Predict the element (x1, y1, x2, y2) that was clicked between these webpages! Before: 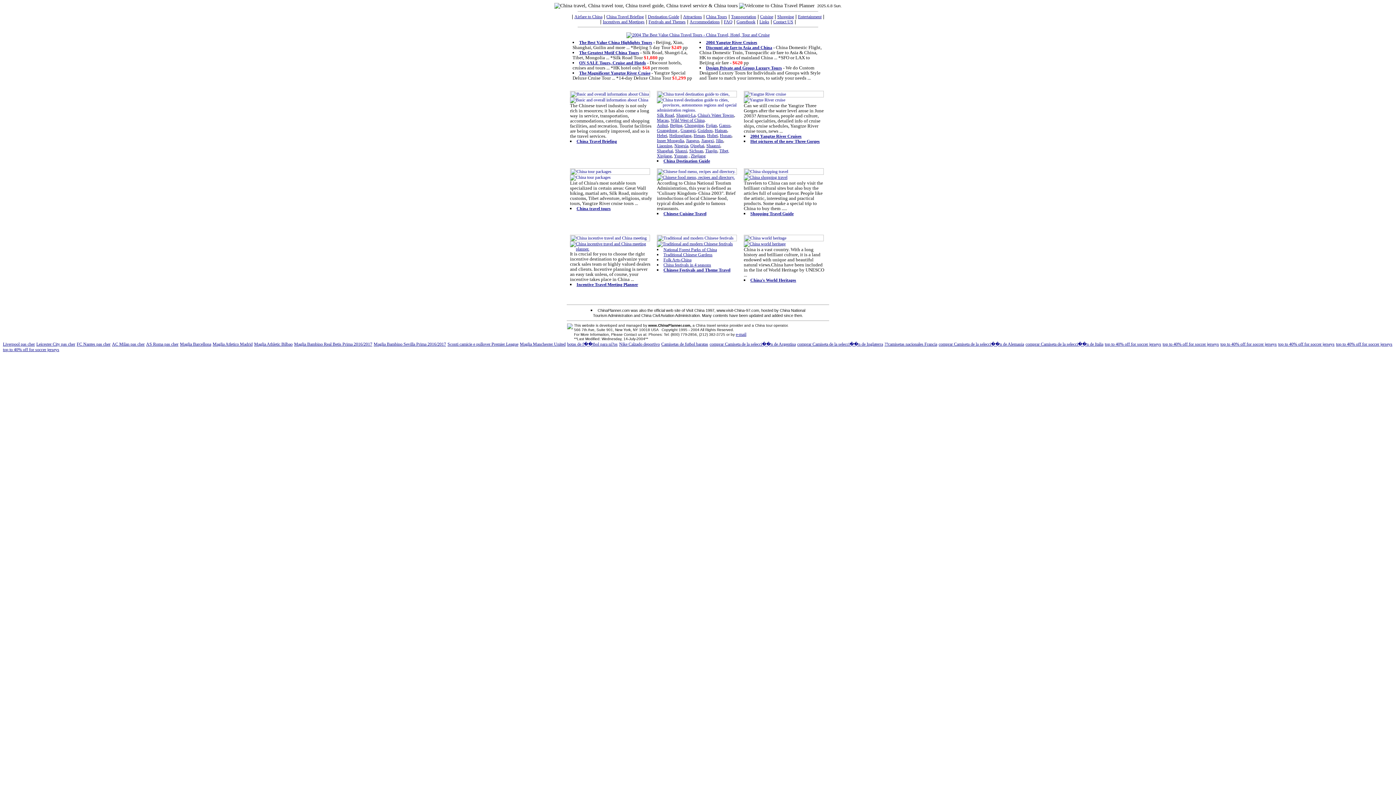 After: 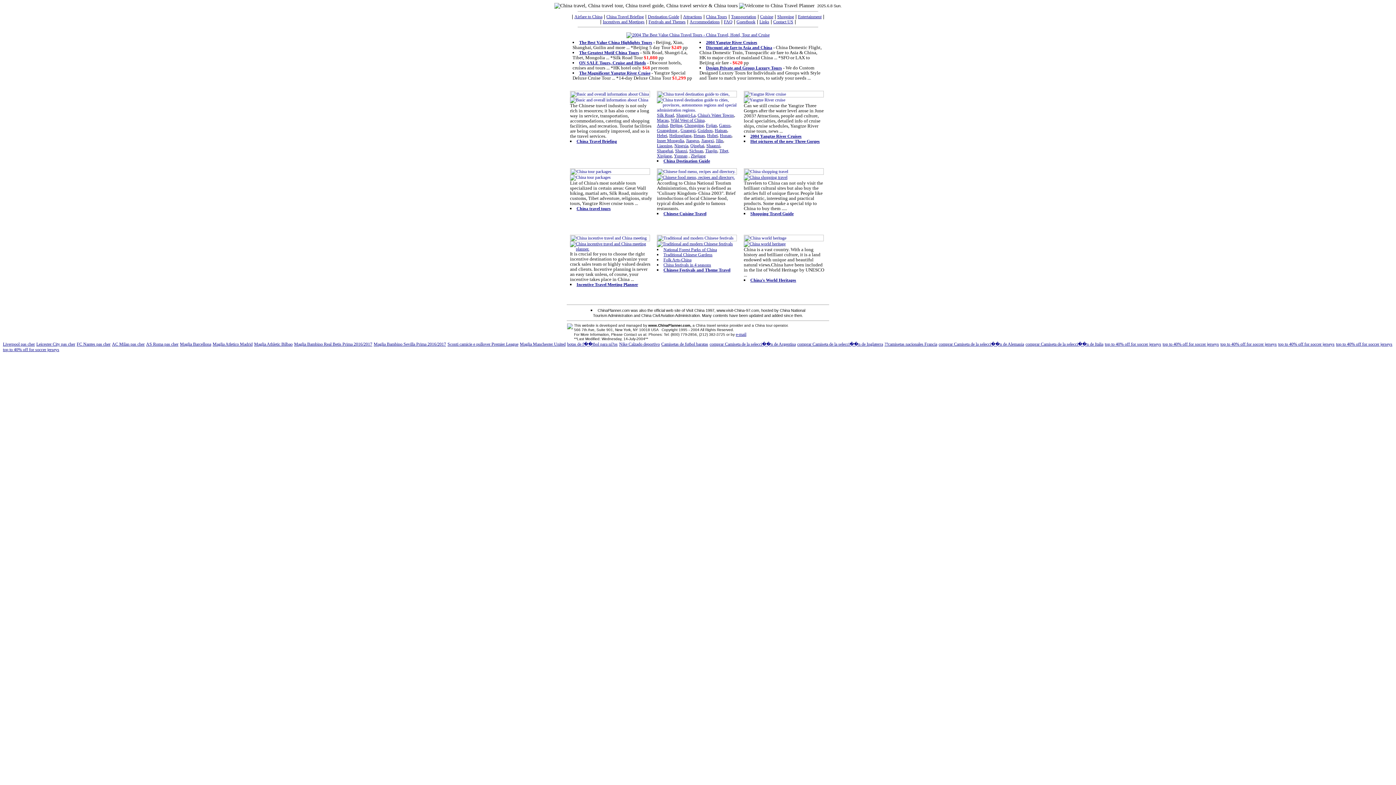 Action: bbox: (744, 174, 787, 180)